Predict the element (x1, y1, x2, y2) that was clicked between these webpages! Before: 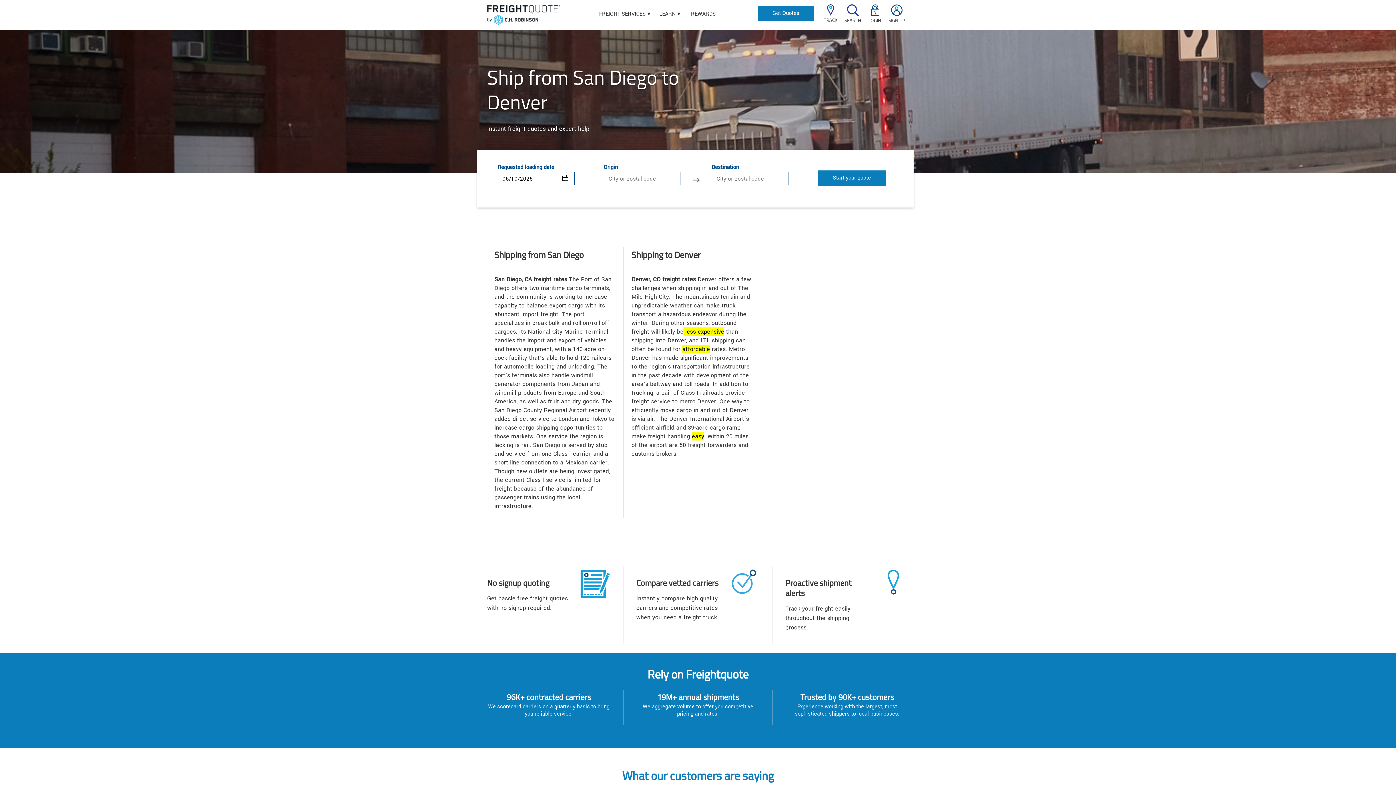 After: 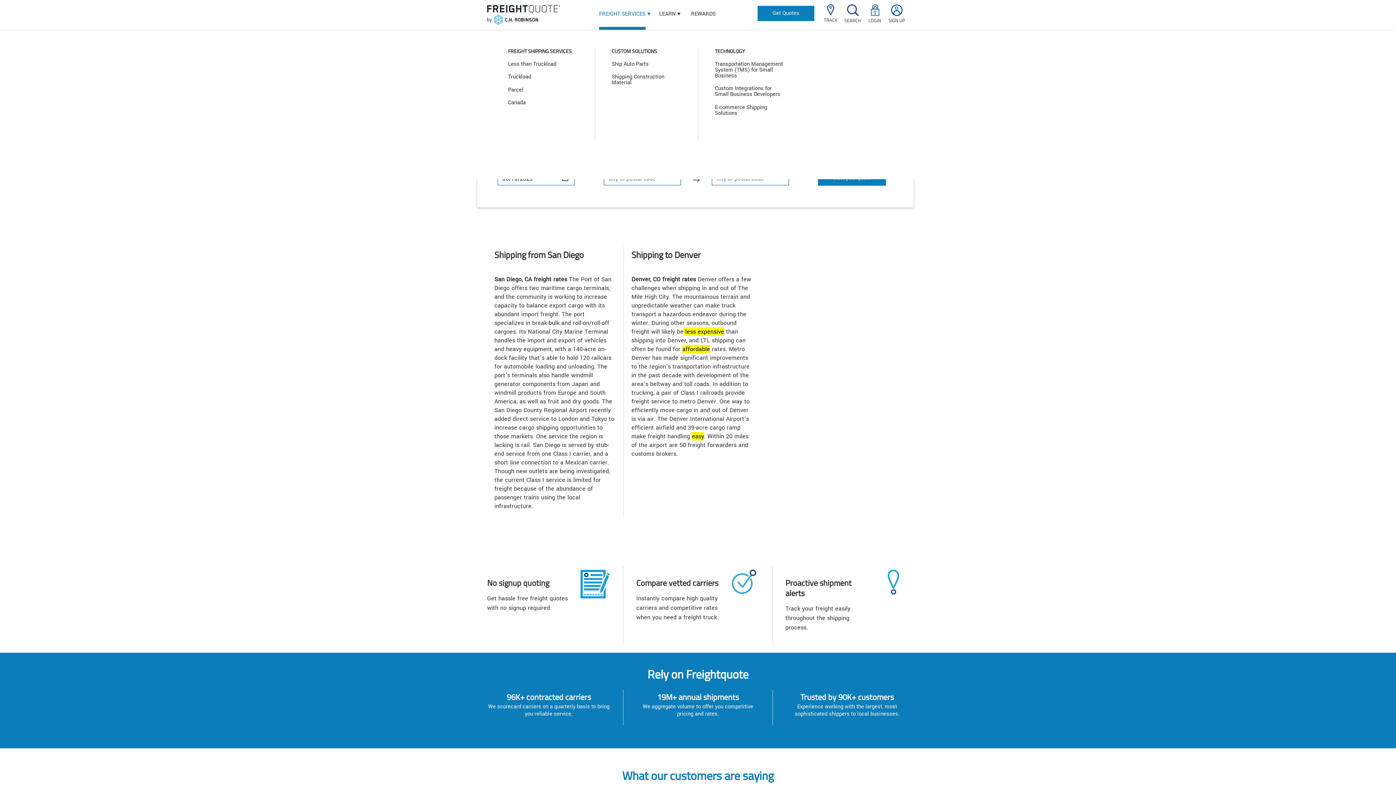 Action: bbox: (599, -2, 645, 29) label: FREIGHT SERVICES